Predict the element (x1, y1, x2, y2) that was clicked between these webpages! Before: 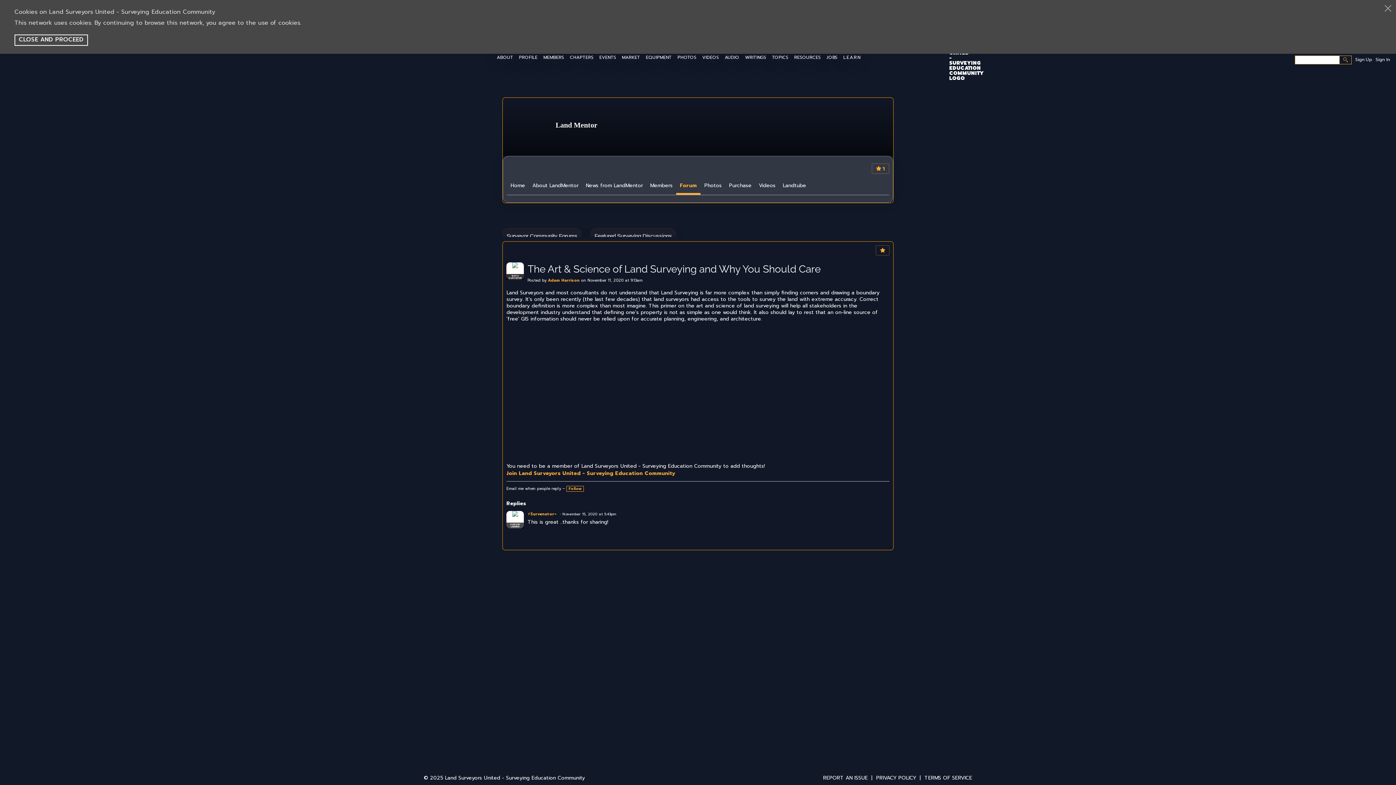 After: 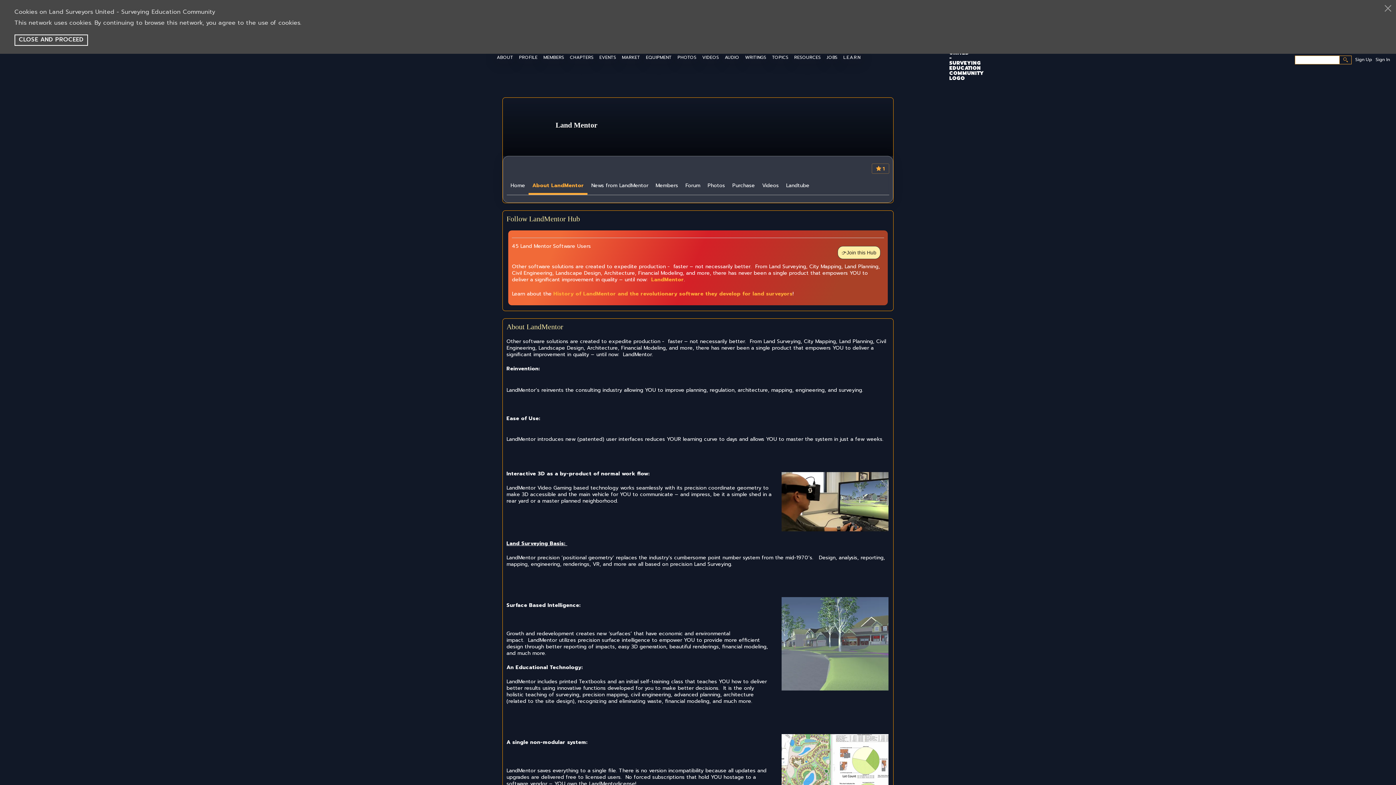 Action: bbox: (528, 178, 582, 194) label: About LandMentor